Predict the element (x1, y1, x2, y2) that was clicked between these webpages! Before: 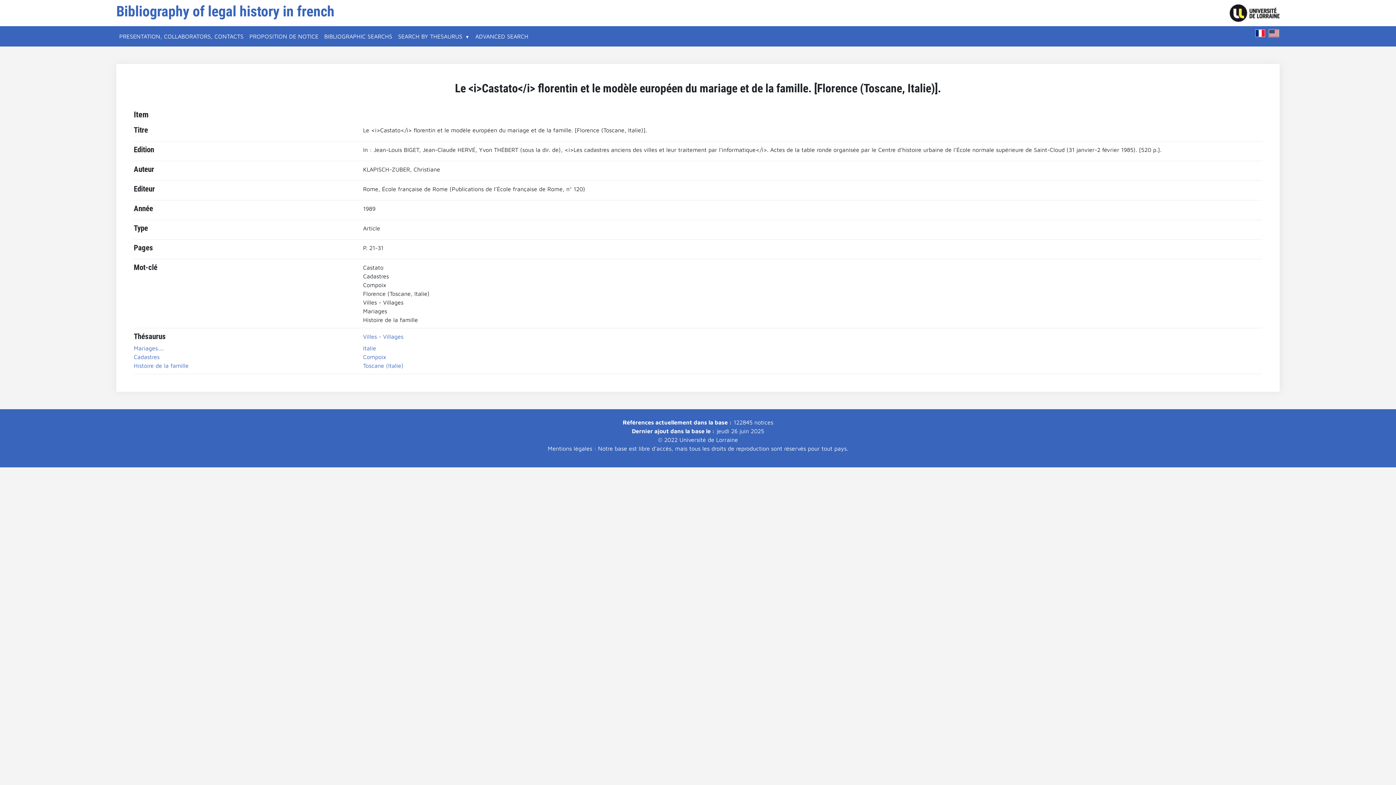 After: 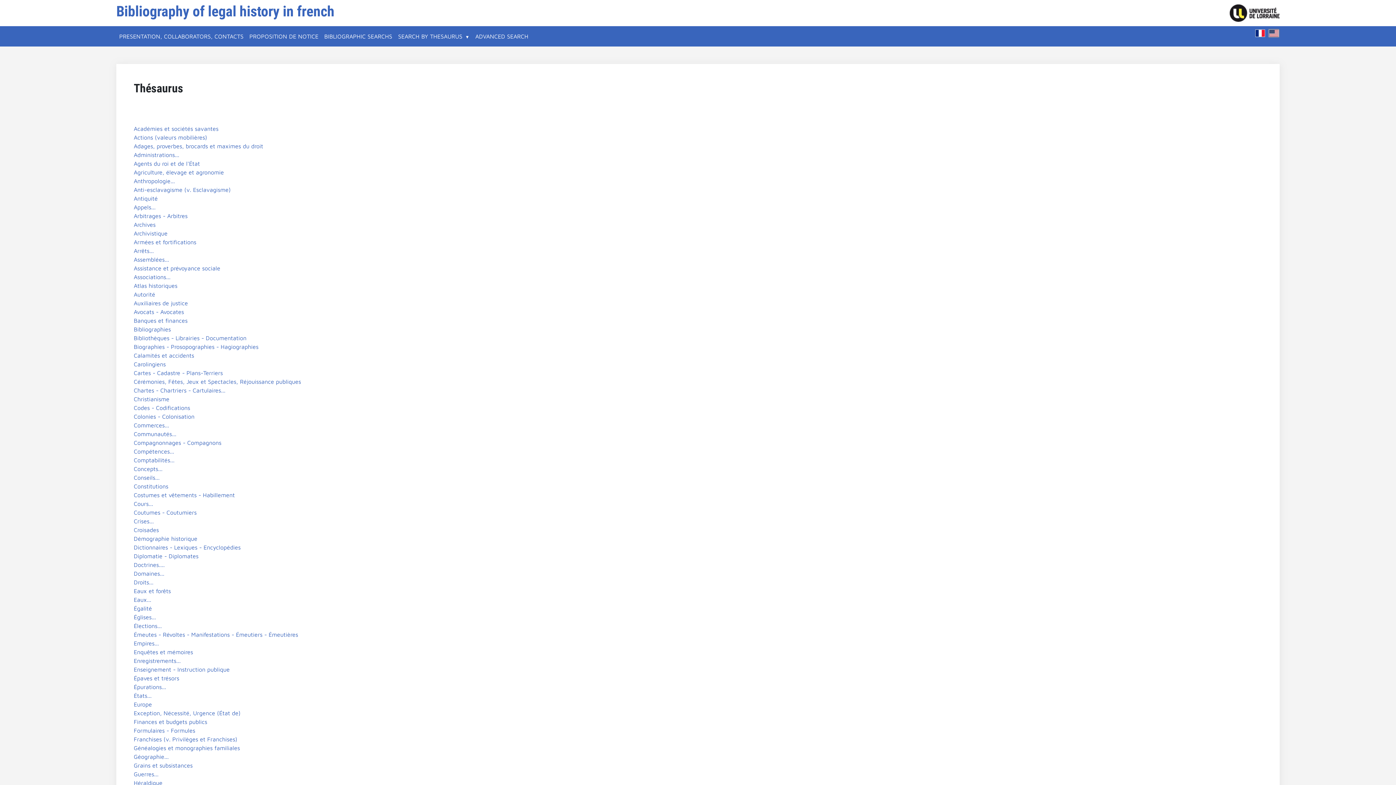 Action: label: SEARCH BY THESAURUS bbox: (395, 29, 472, 43)